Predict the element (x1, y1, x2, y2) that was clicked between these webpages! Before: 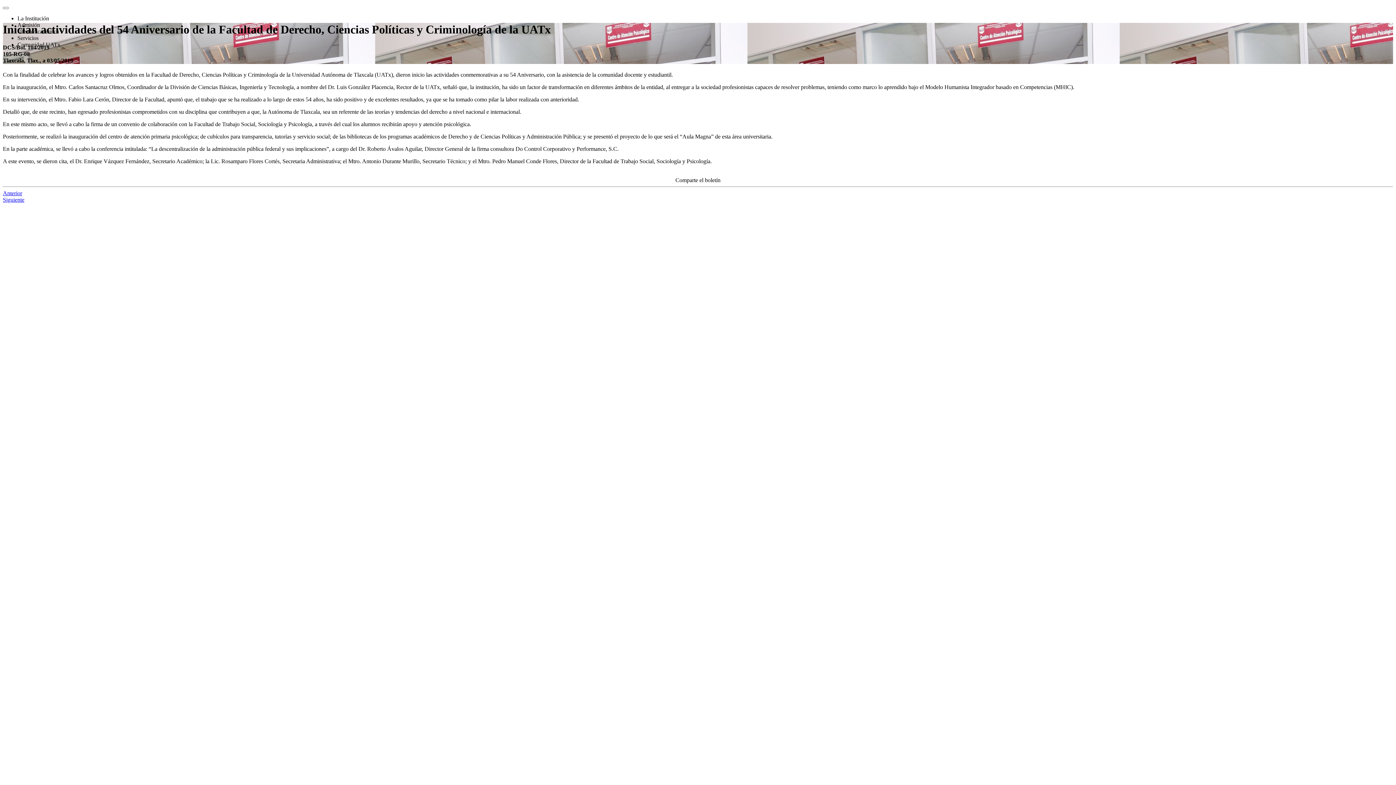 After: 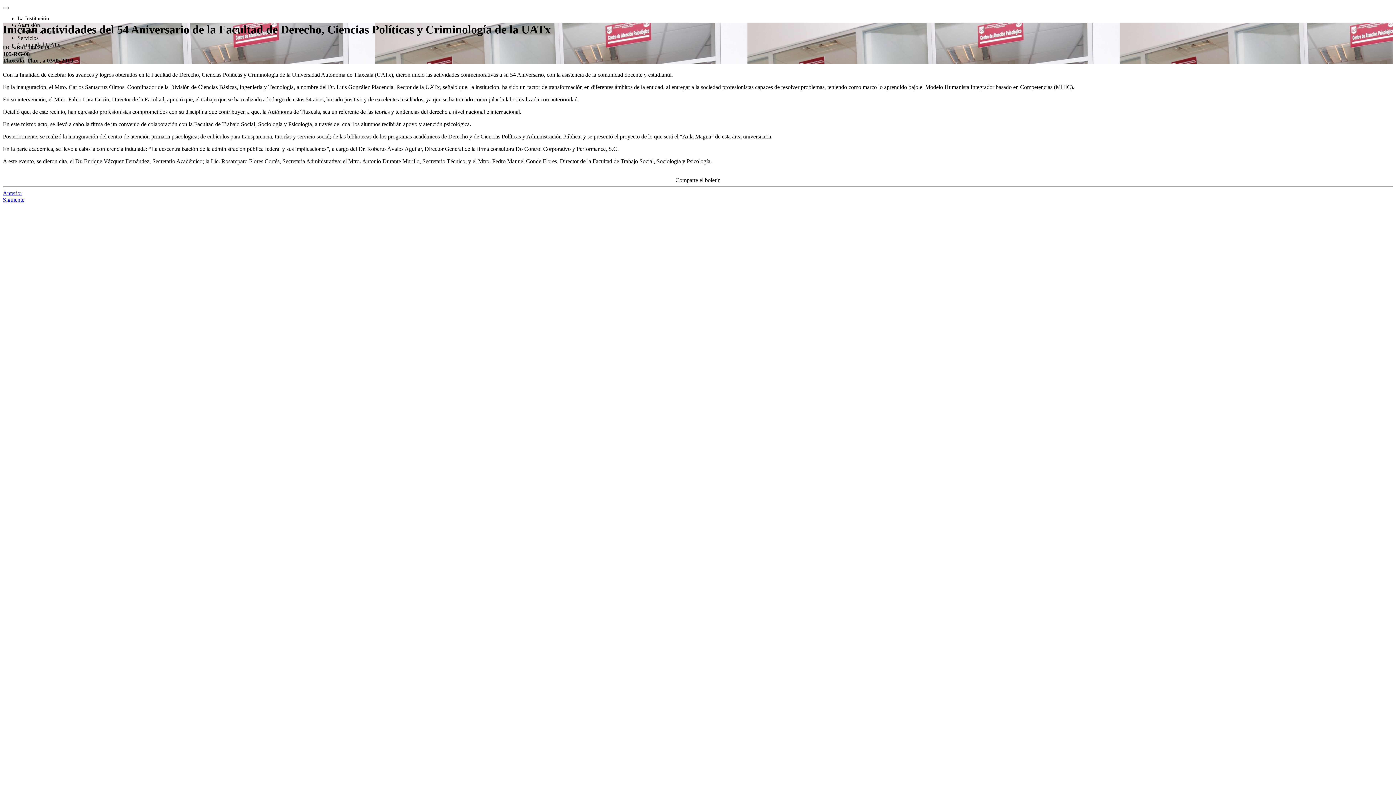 Action: bbox: (17, 34, 38, 41) label: Servicios